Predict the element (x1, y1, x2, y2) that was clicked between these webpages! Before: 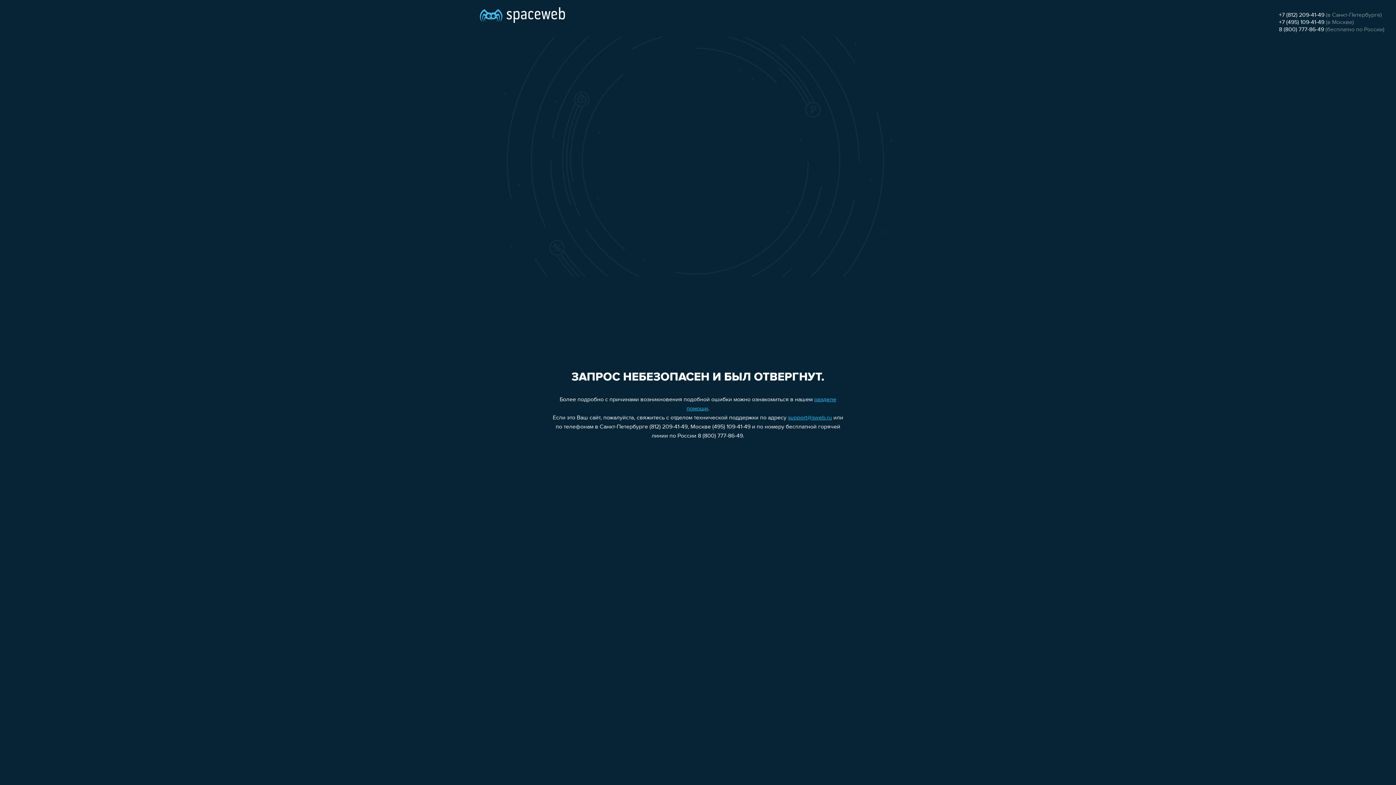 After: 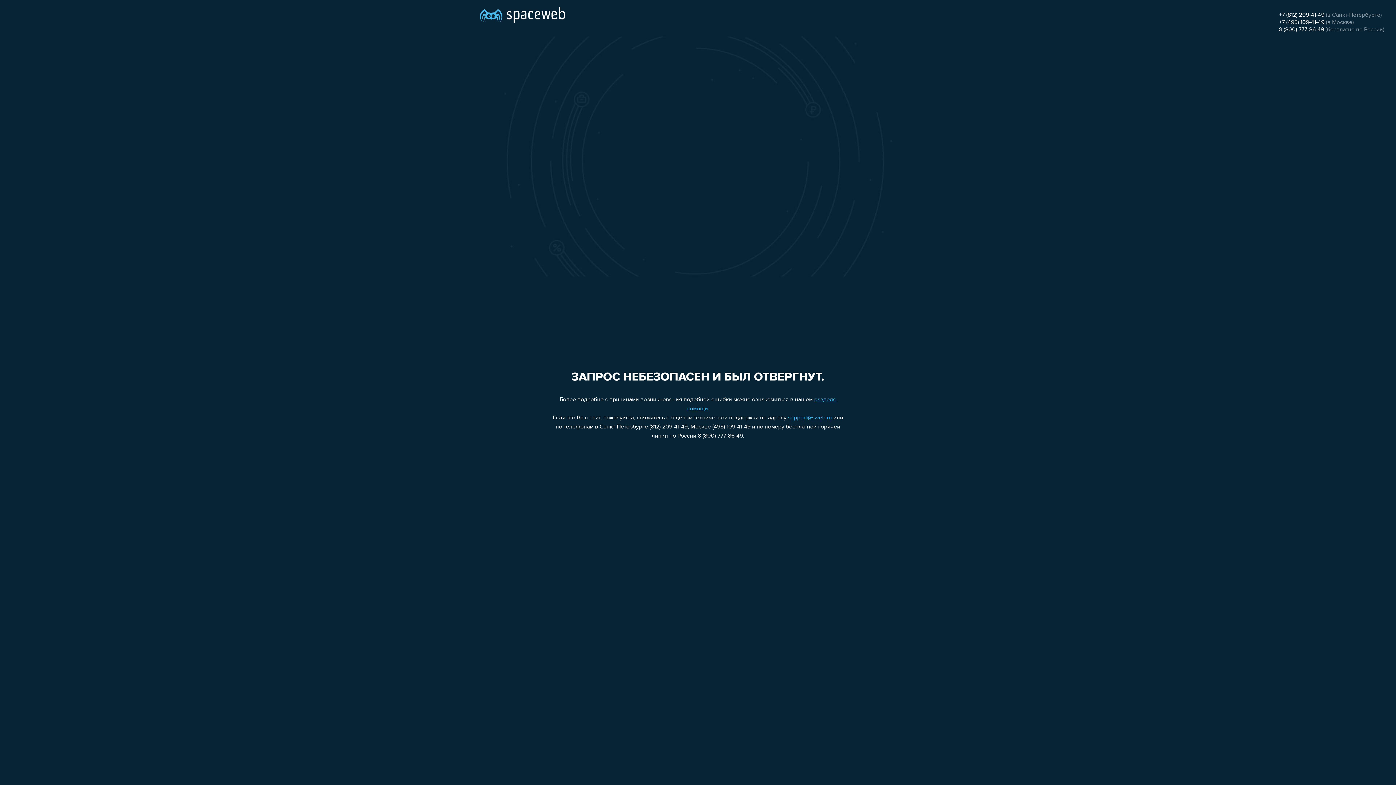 Action: label: 8 (800) 777-86-49 bbox: (1279, 26, 1324, 32)